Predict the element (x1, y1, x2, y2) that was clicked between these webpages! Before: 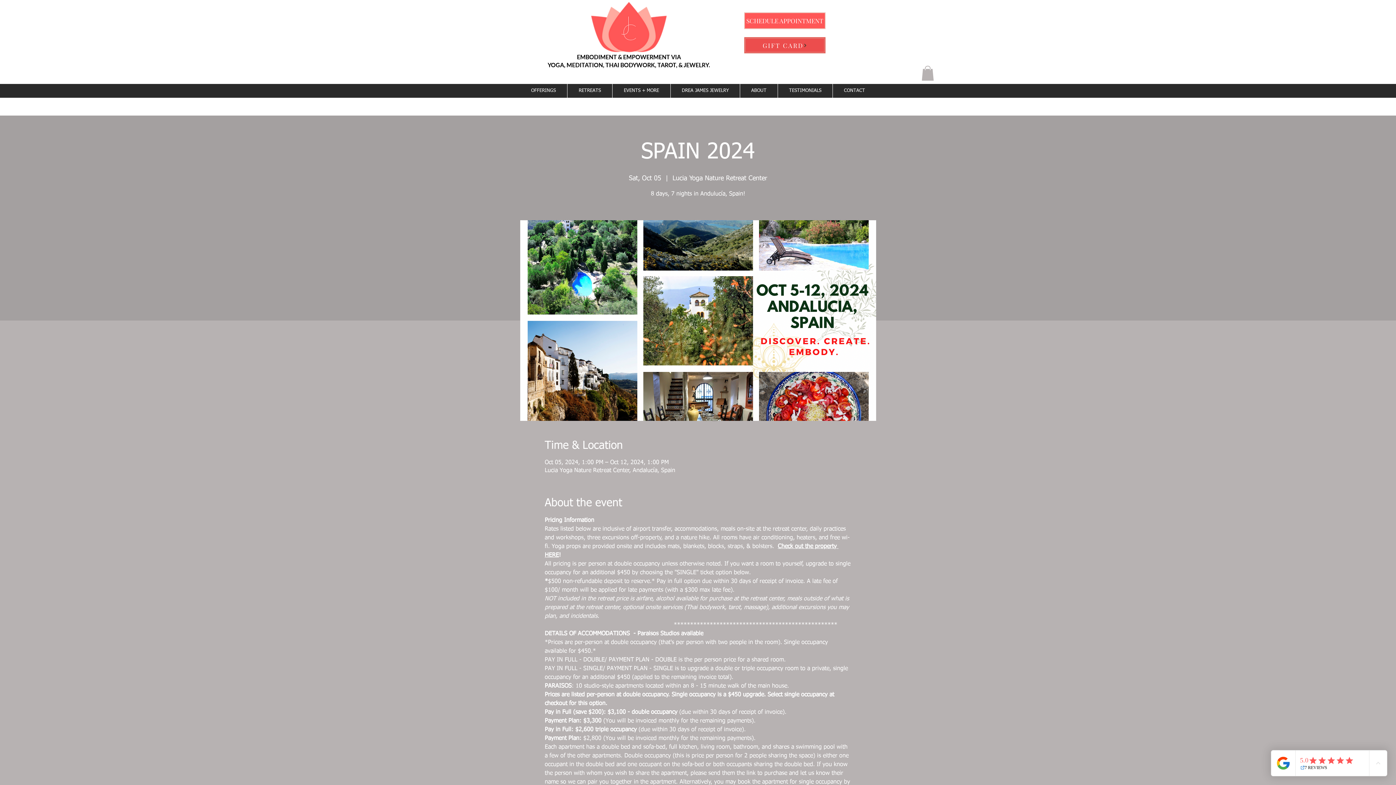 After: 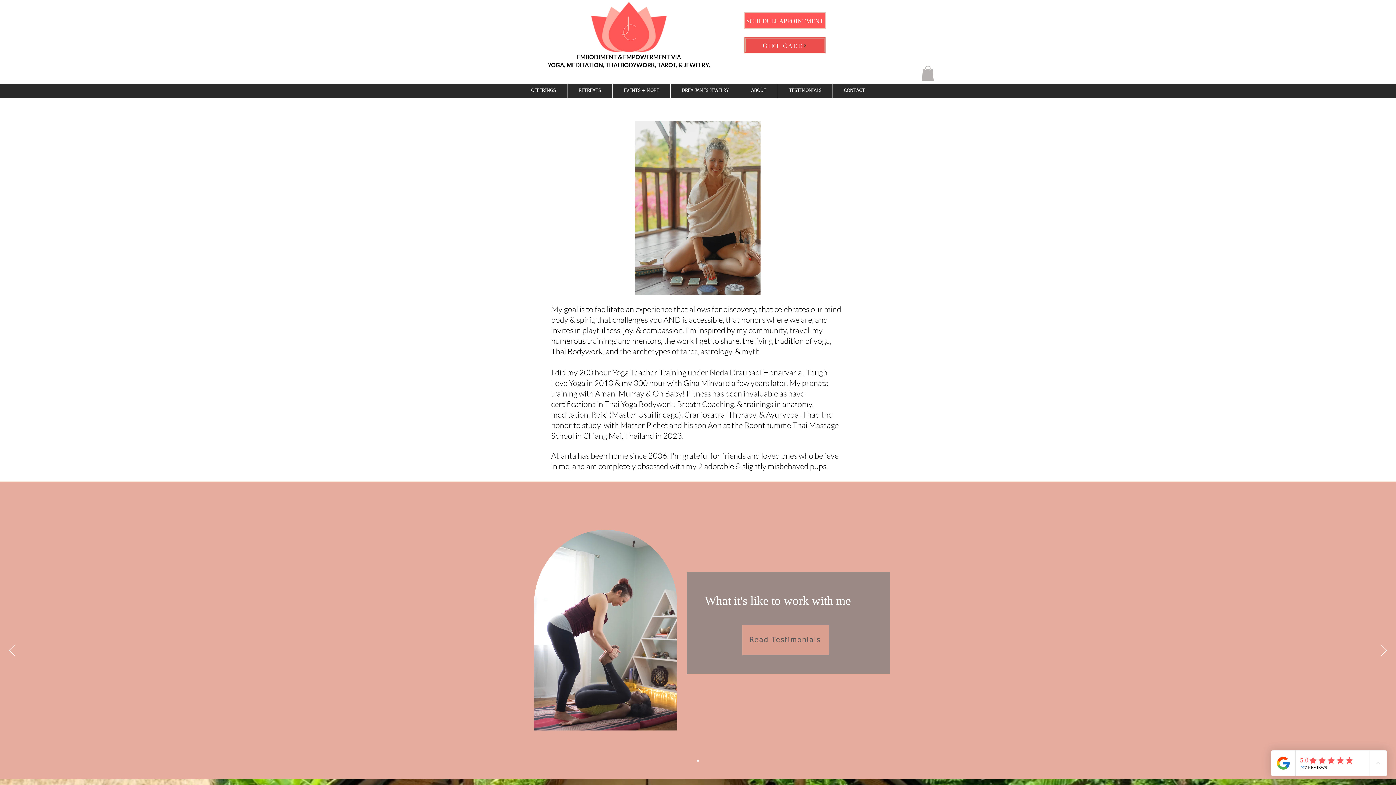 Action: label: ABOUT bbox: (740, 83, 777, 97)